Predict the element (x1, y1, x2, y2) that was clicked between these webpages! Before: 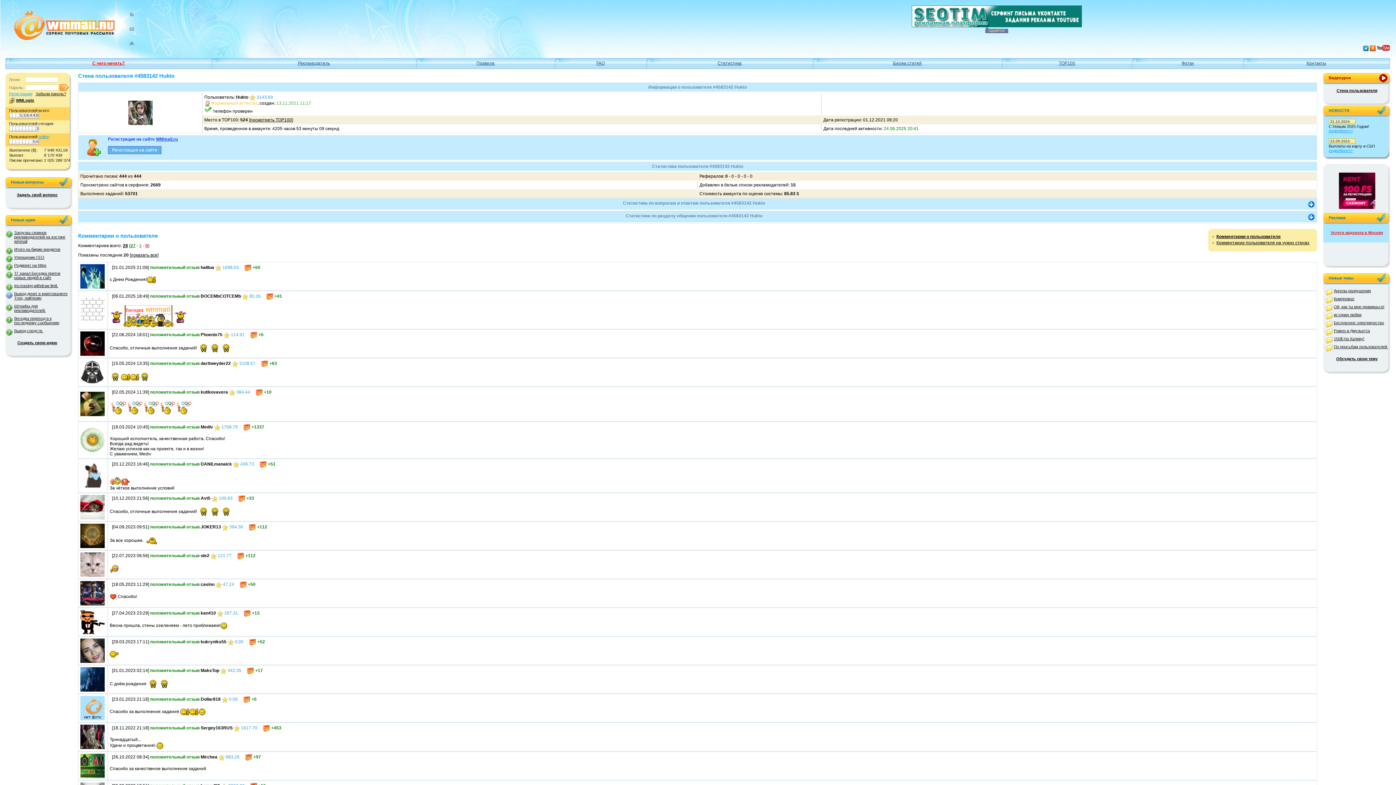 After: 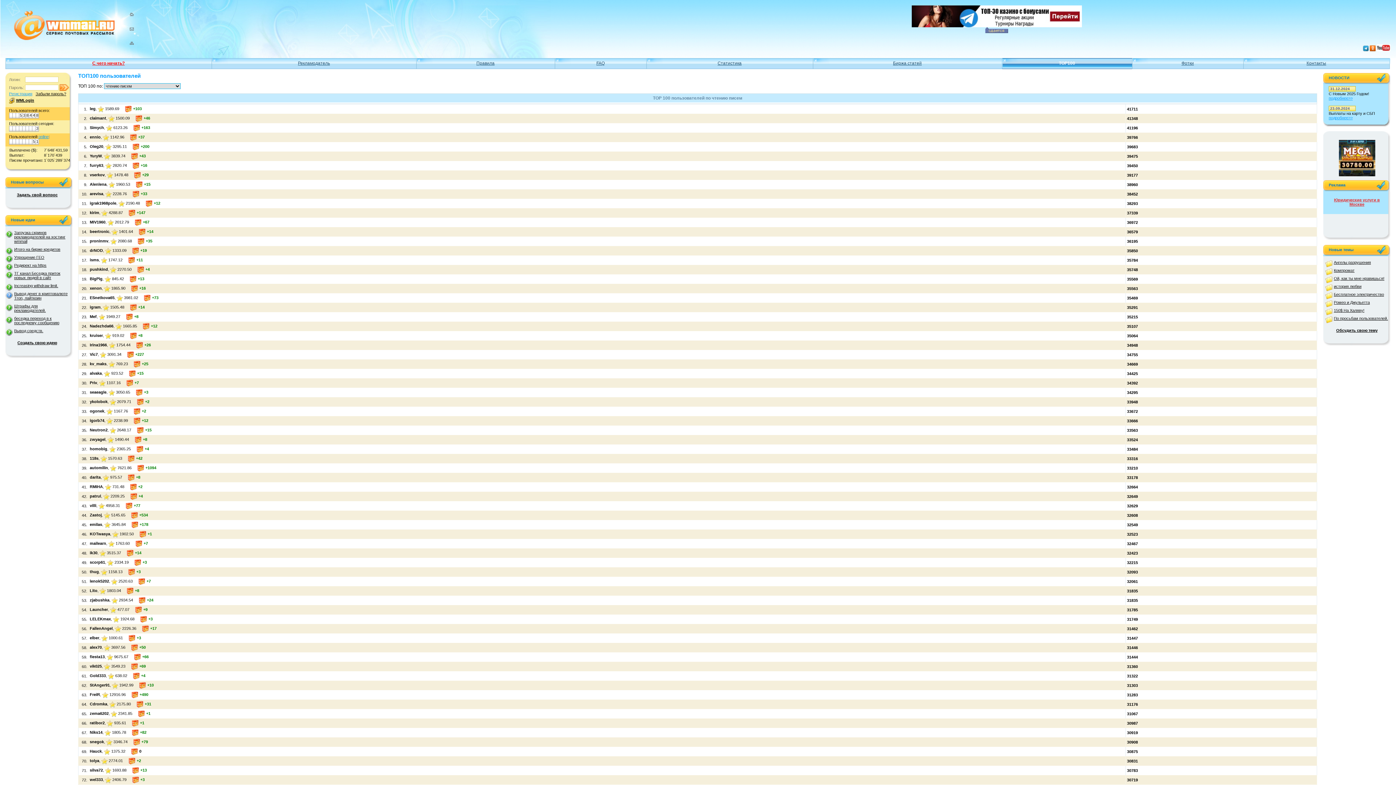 Action: bbox: (1002, 58, 1132, 69) label: TOP100